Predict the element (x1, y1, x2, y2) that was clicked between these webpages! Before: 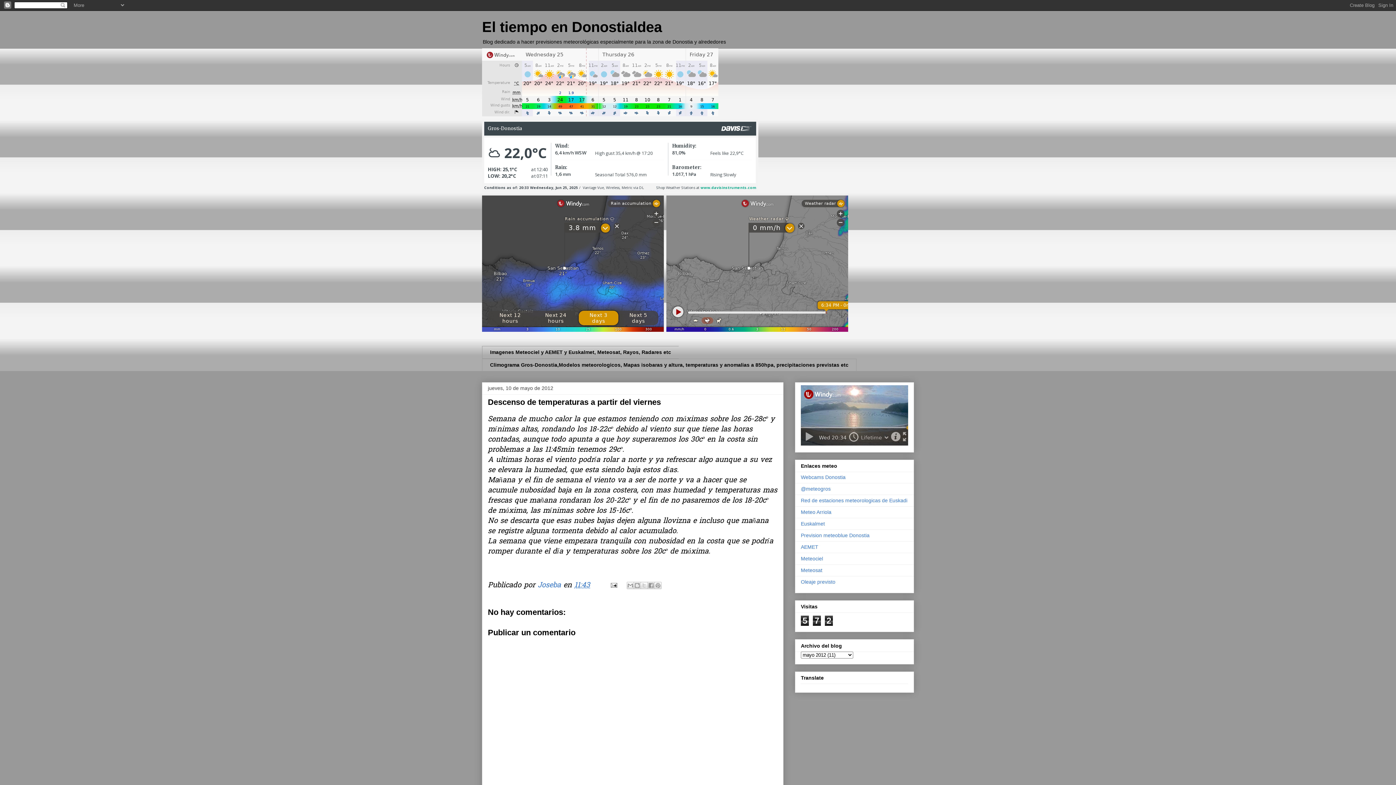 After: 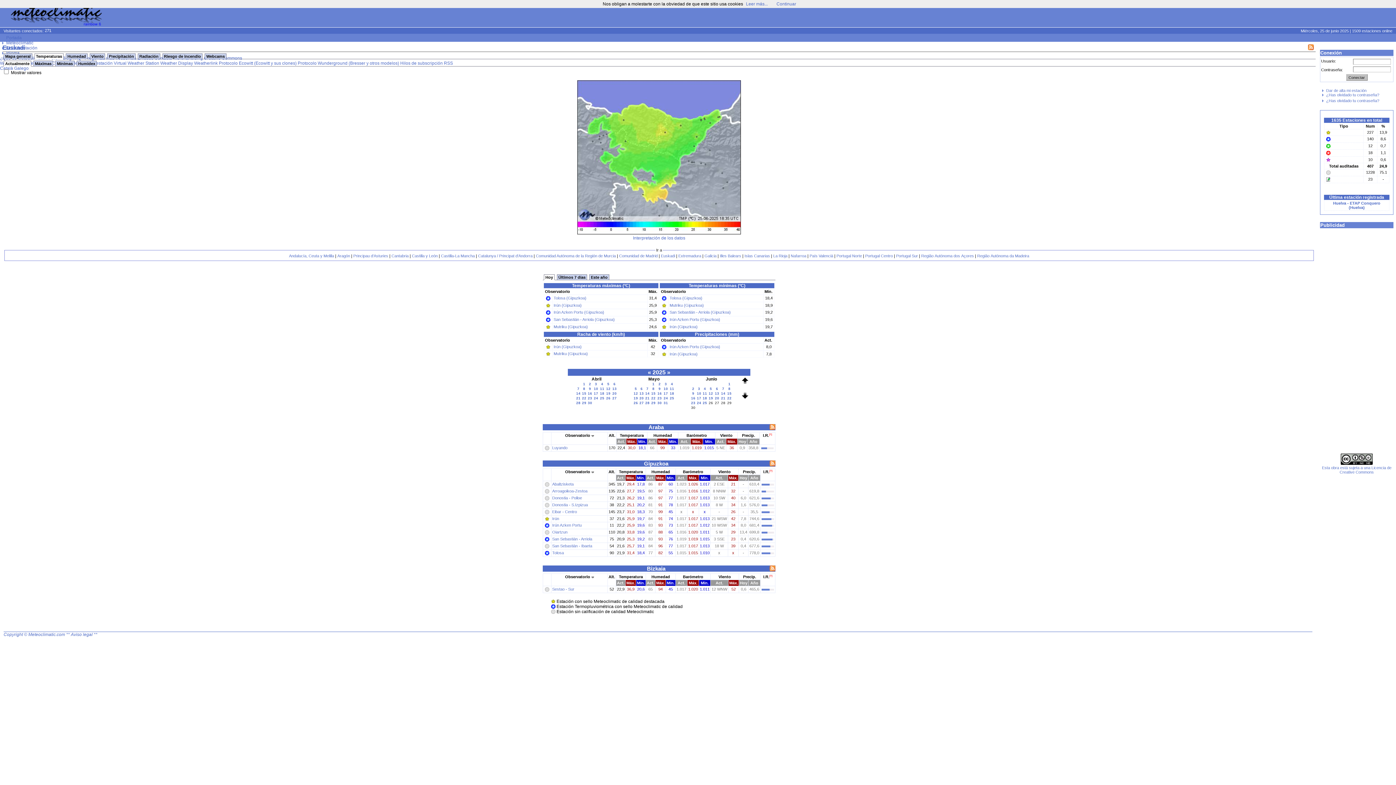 Action: bbox: (801, 497, 907, 503) label: Red de estaciones meteorologicas de Euskadi